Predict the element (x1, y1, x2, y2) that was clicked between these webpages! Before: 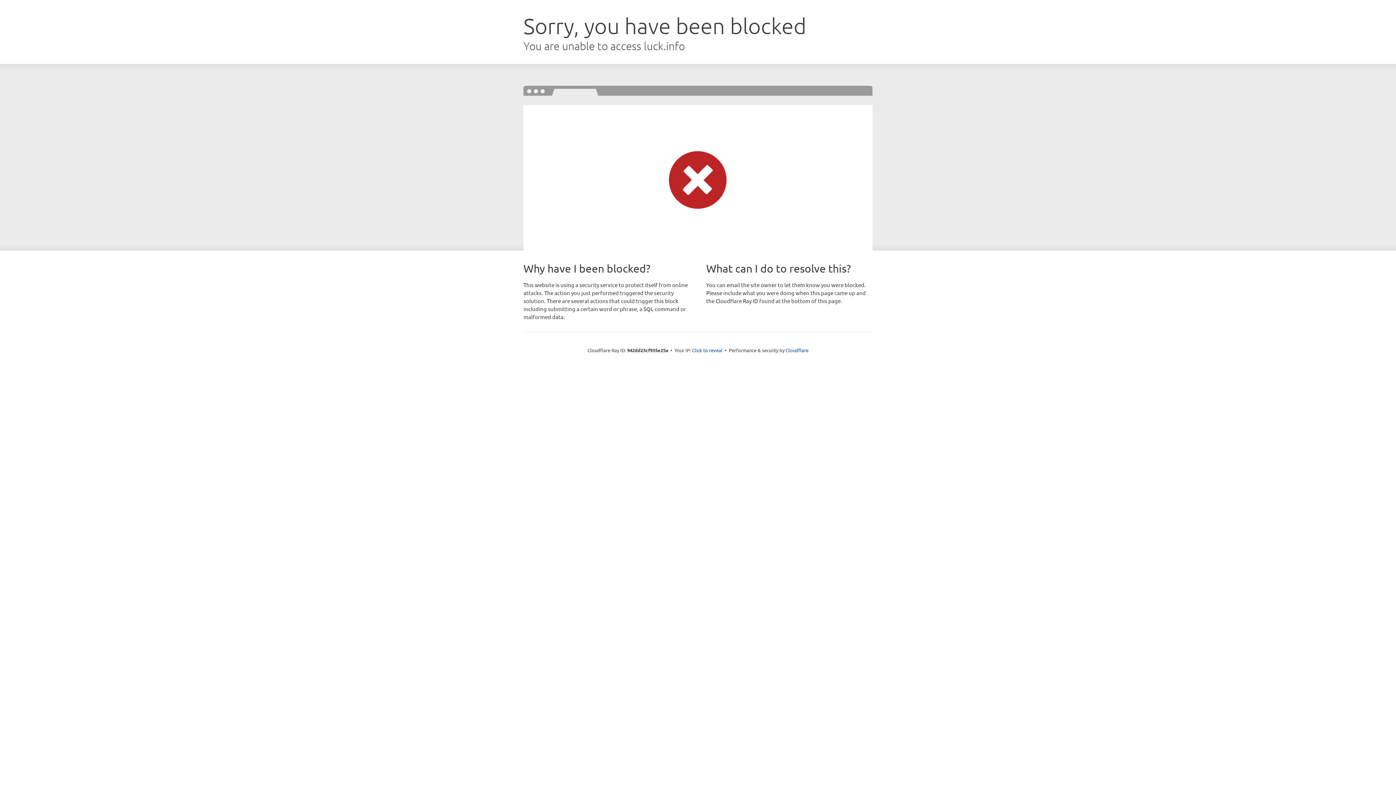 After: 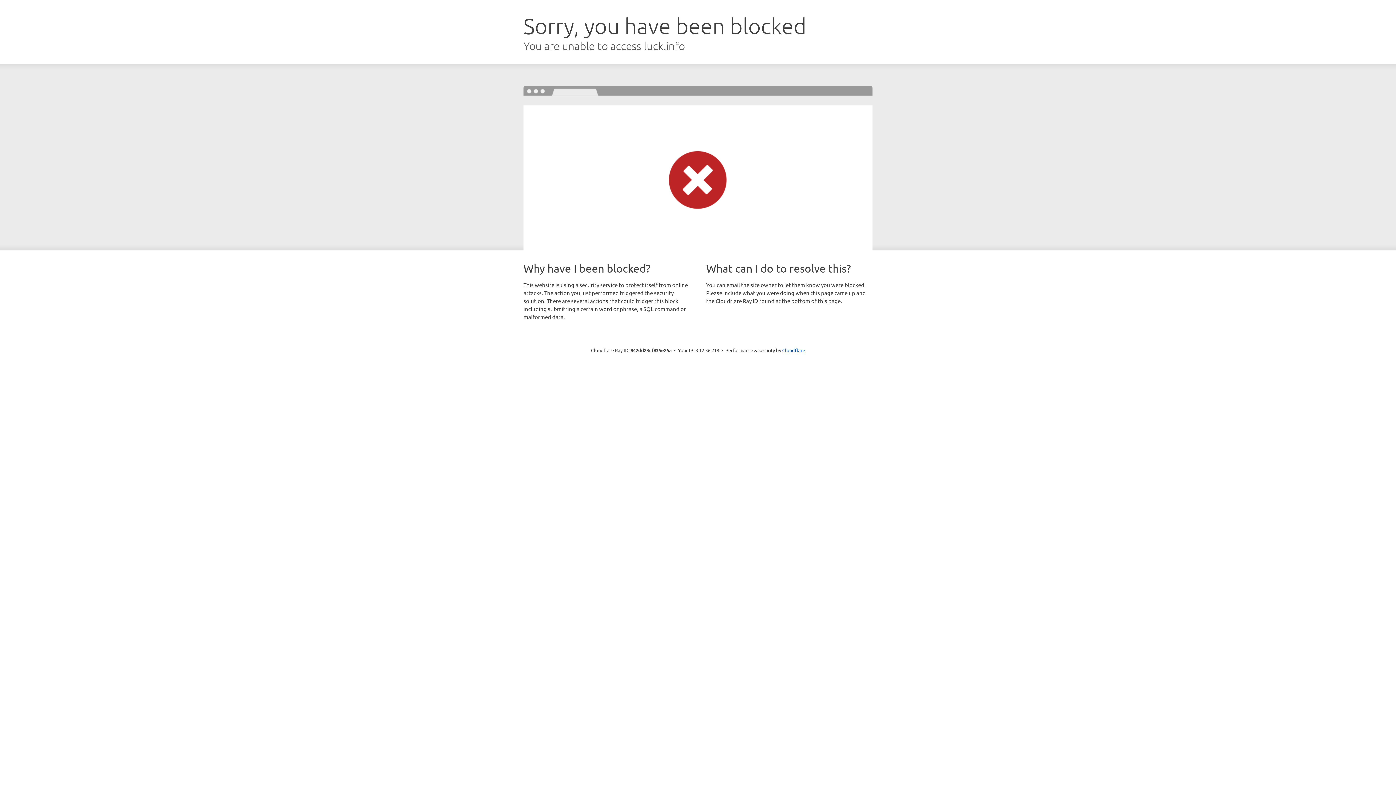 Action: label: Click to reveal bbox: (692, 346, 722, 353)